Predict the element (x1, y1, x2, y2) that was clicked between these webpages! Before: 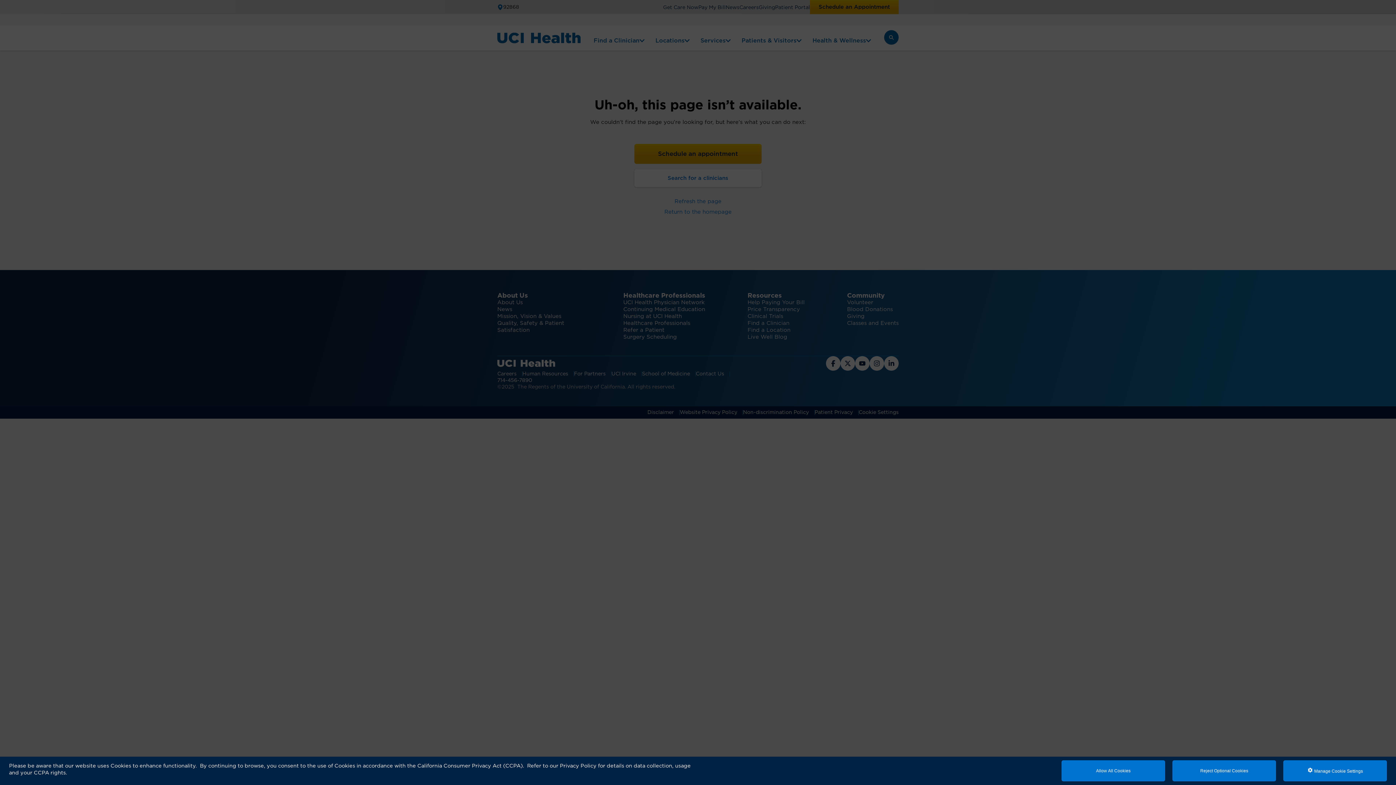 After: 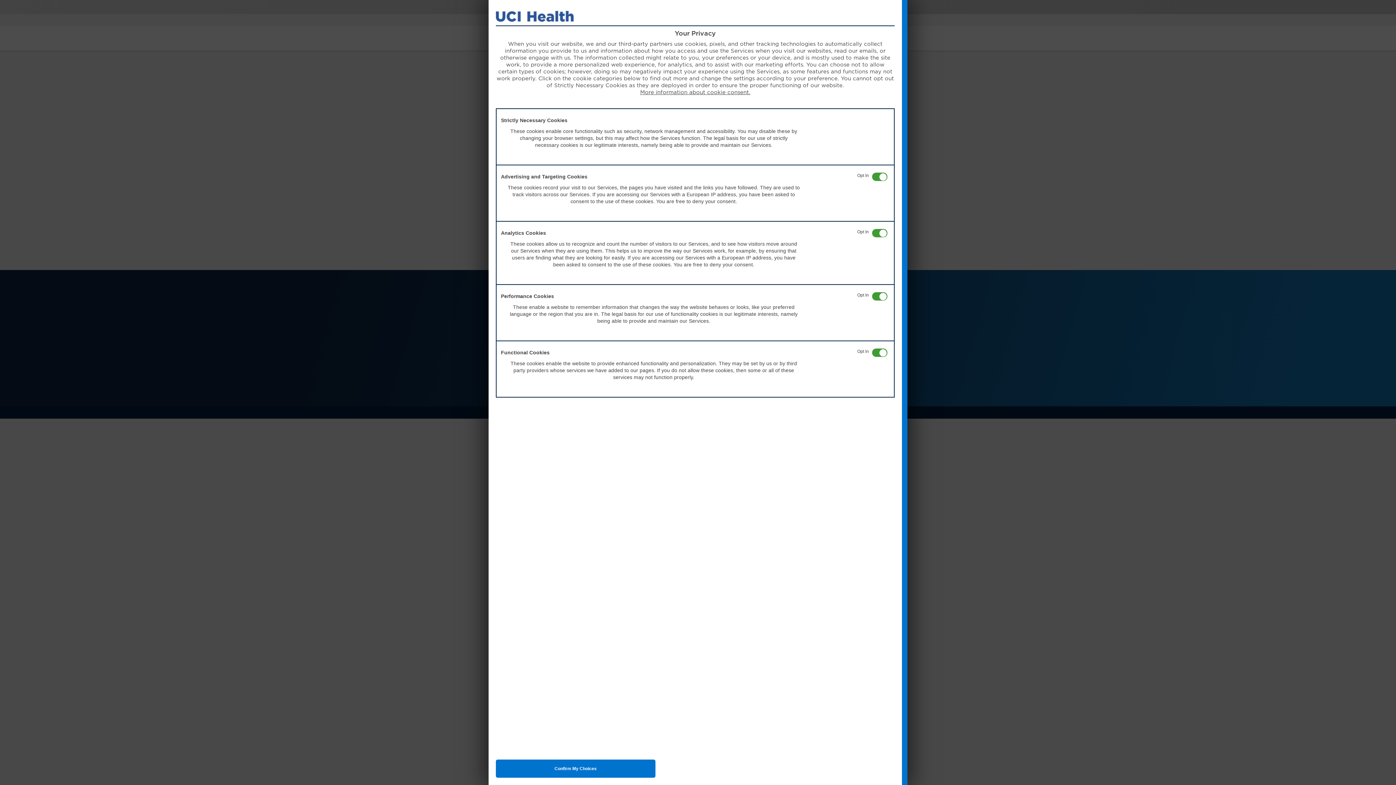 Action: label:  Manage Cookie Settings bbox: (1283, 760, 1387, 781)